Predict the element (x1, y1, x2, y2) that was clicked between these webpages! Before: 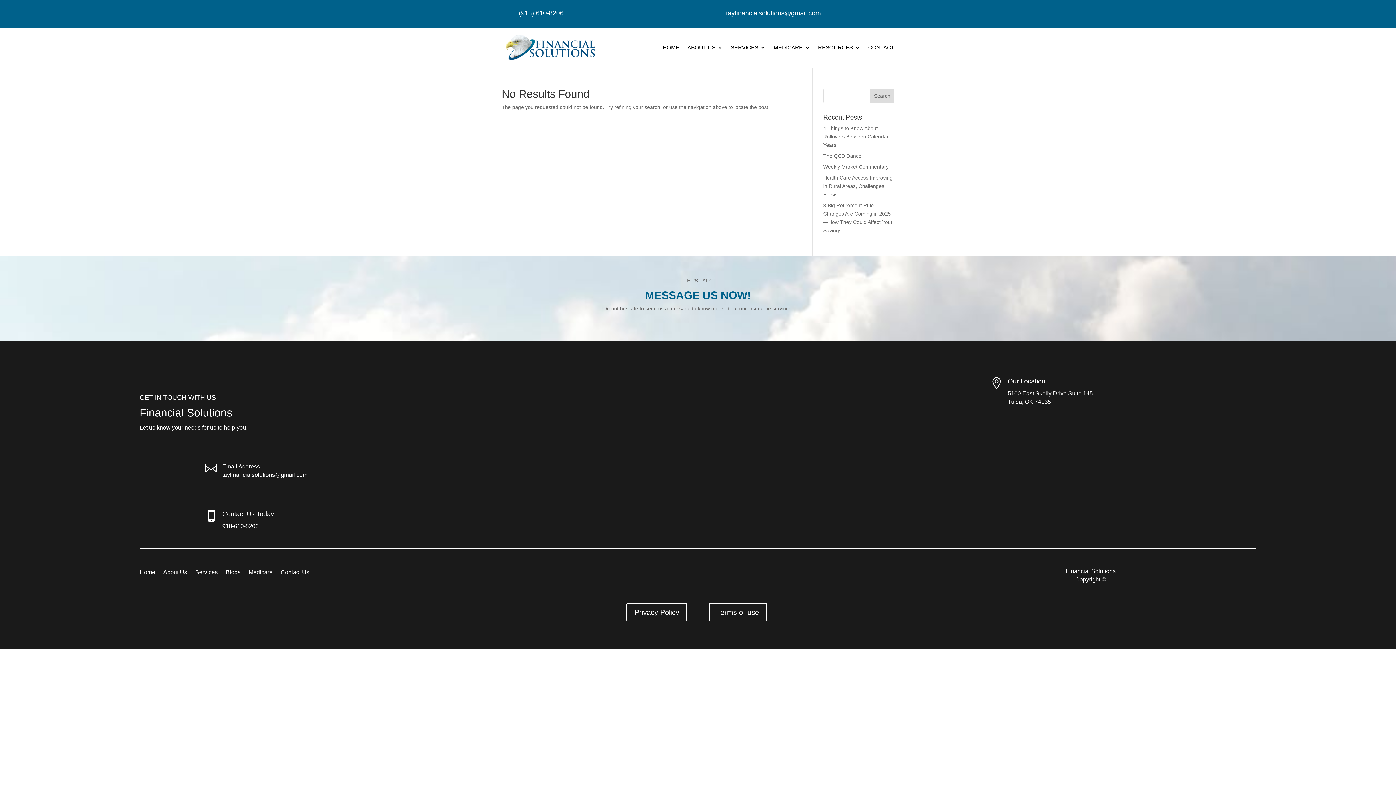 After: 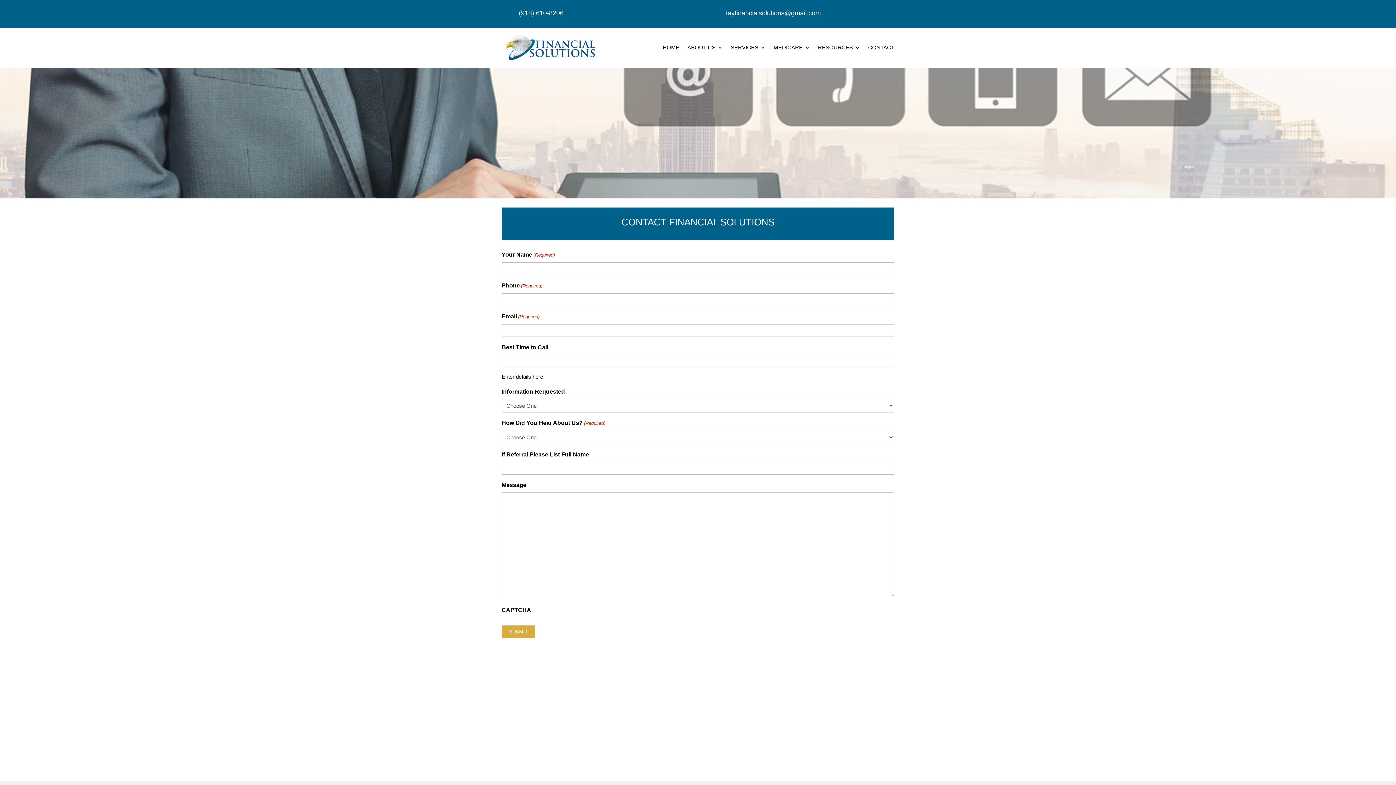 Action: bbox: (280, 570, 309, 578) label: Contact Us